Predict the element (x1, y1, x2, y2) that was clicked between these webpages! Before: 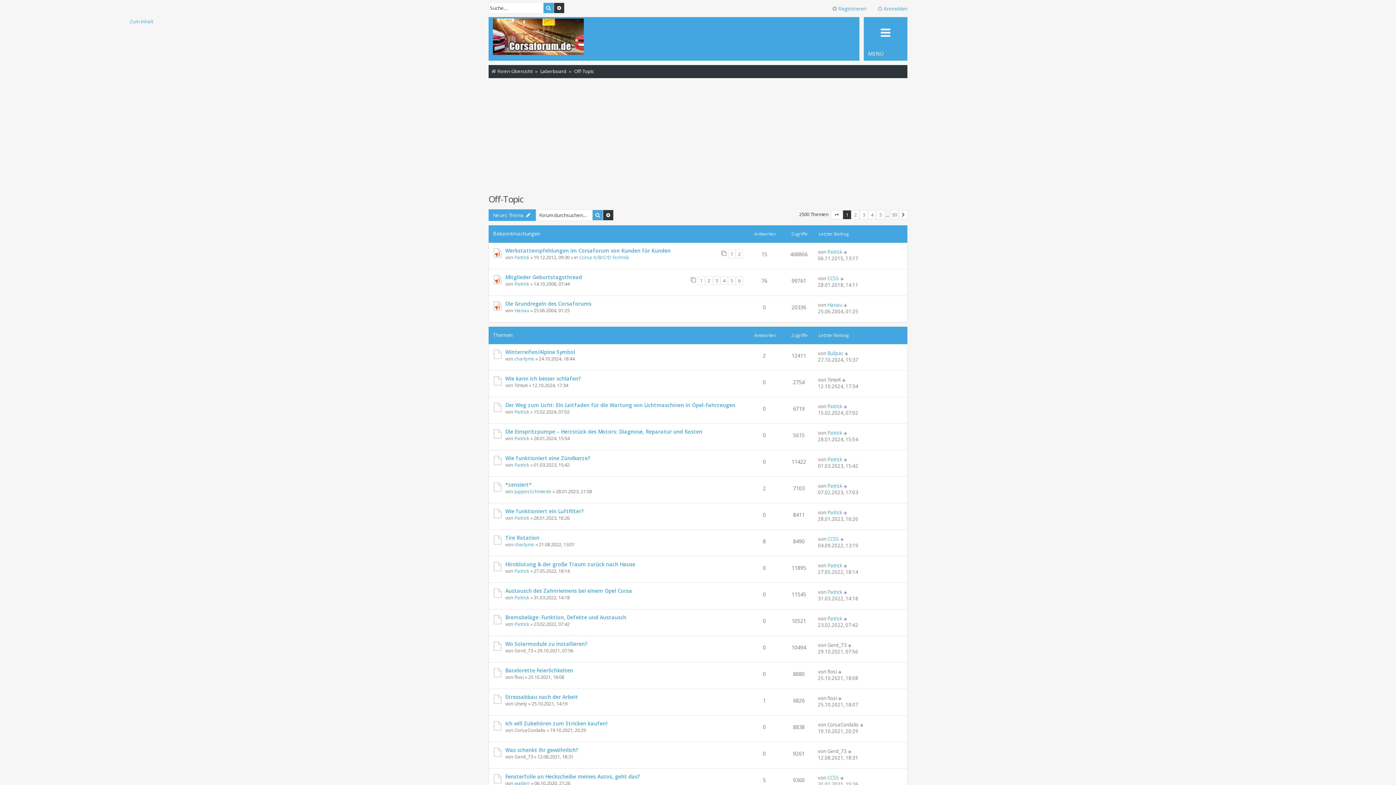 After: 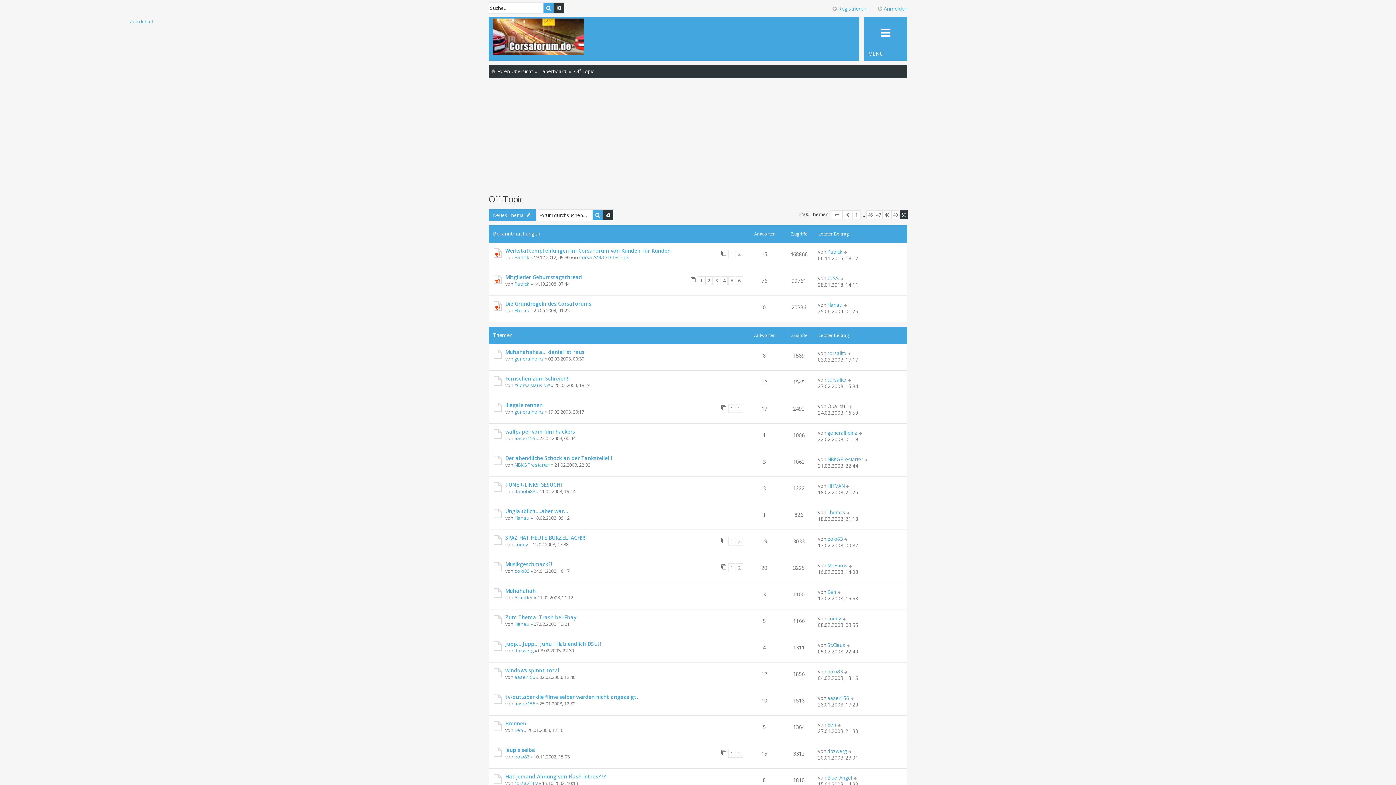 Action: label: 50 bbox: (890, 210, 898, 219)